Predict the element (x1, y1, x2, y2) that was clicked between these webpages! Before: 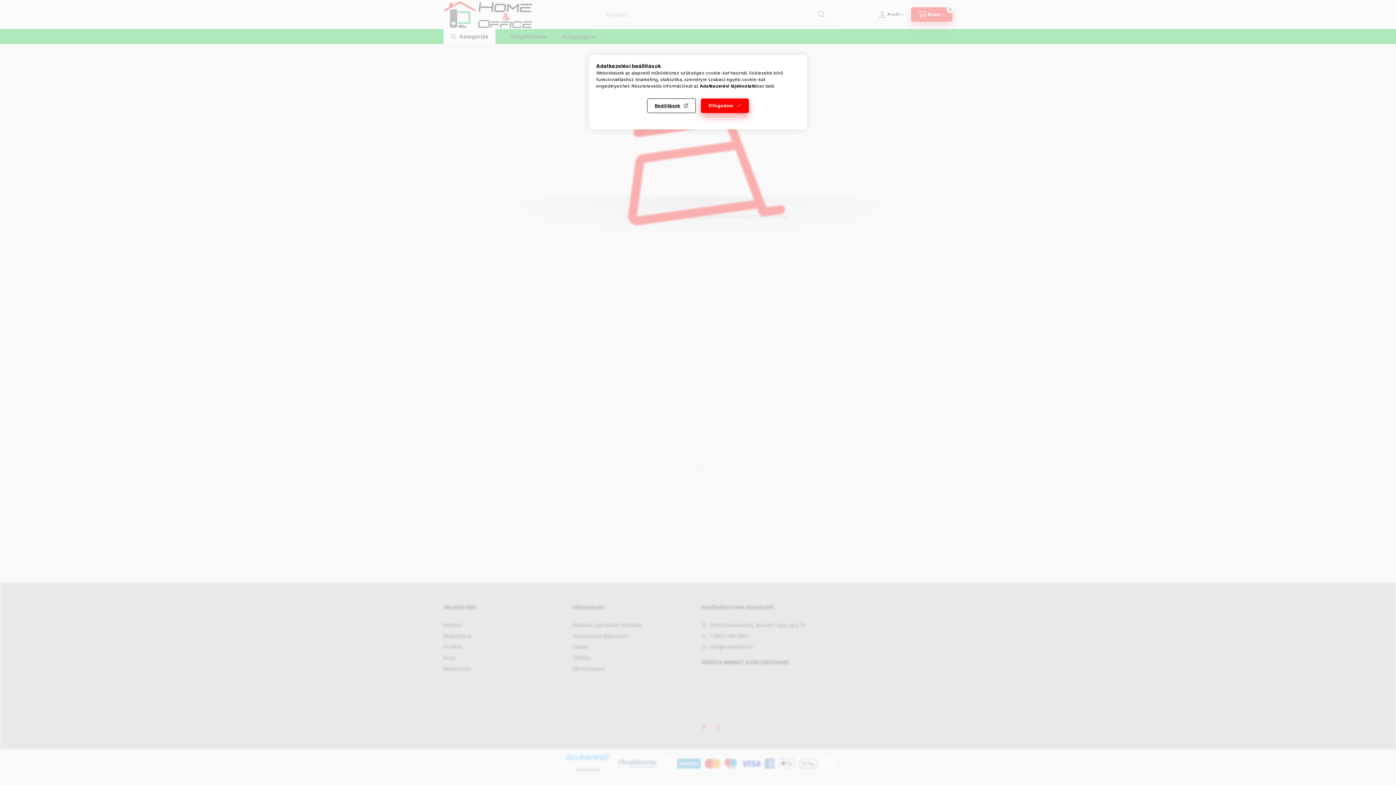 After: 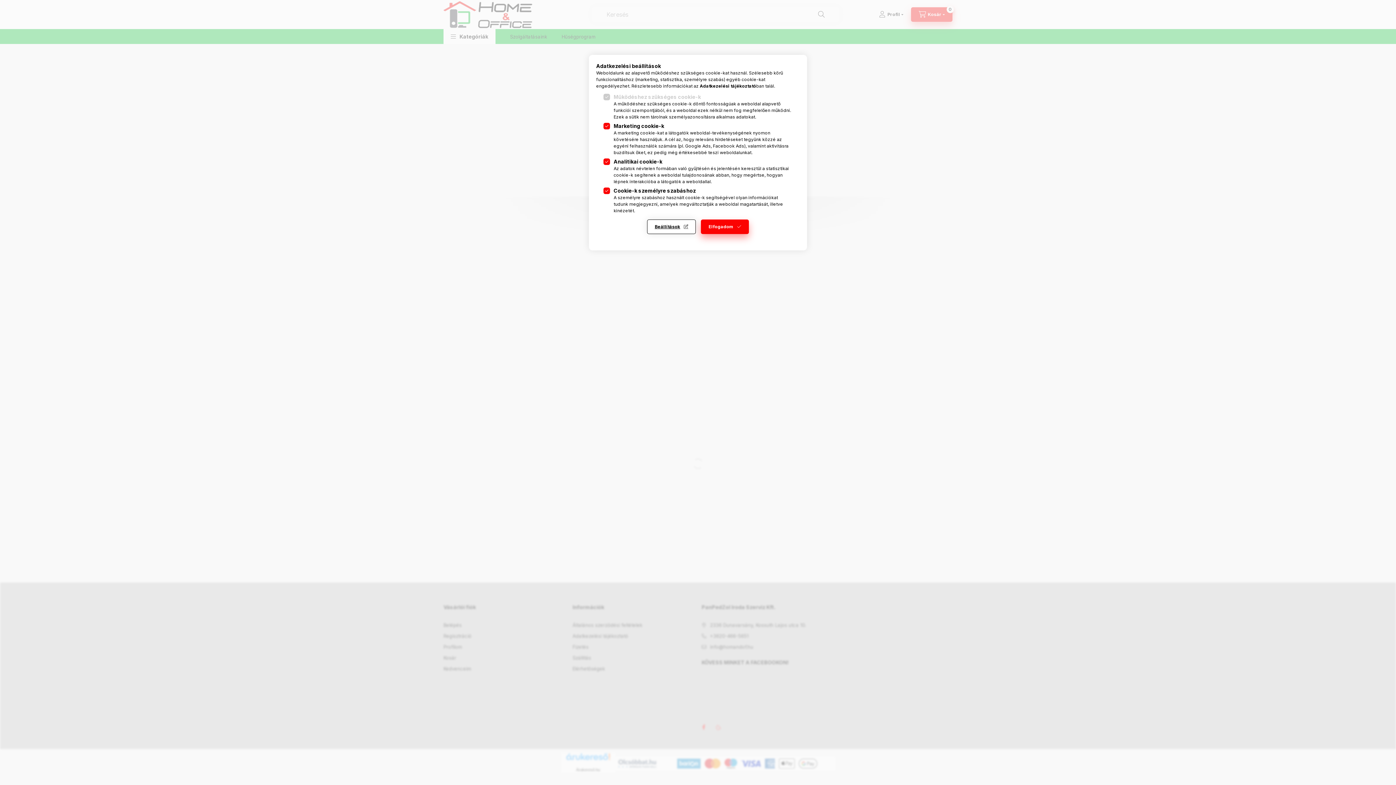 Action: bbox: (647, 98, 696, 113) label: Beállítások